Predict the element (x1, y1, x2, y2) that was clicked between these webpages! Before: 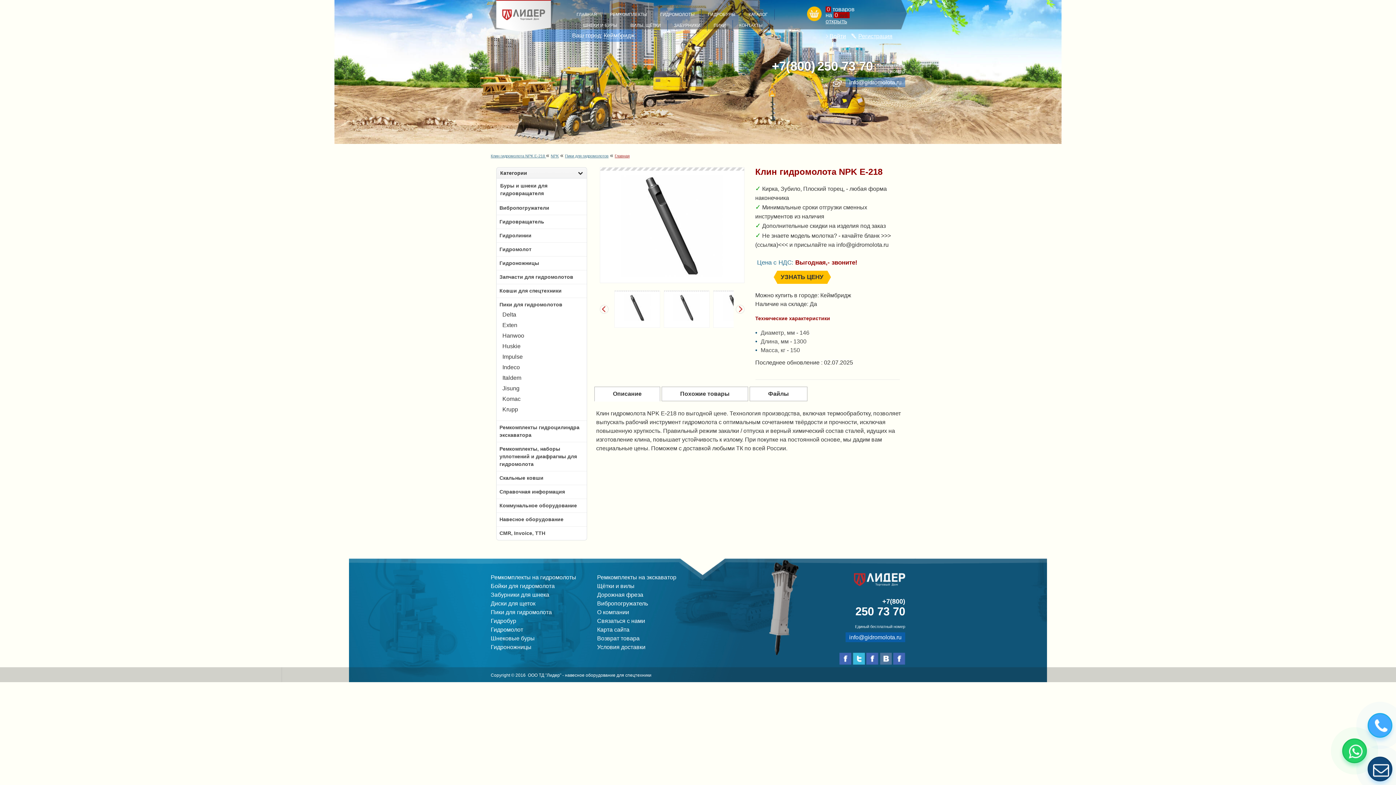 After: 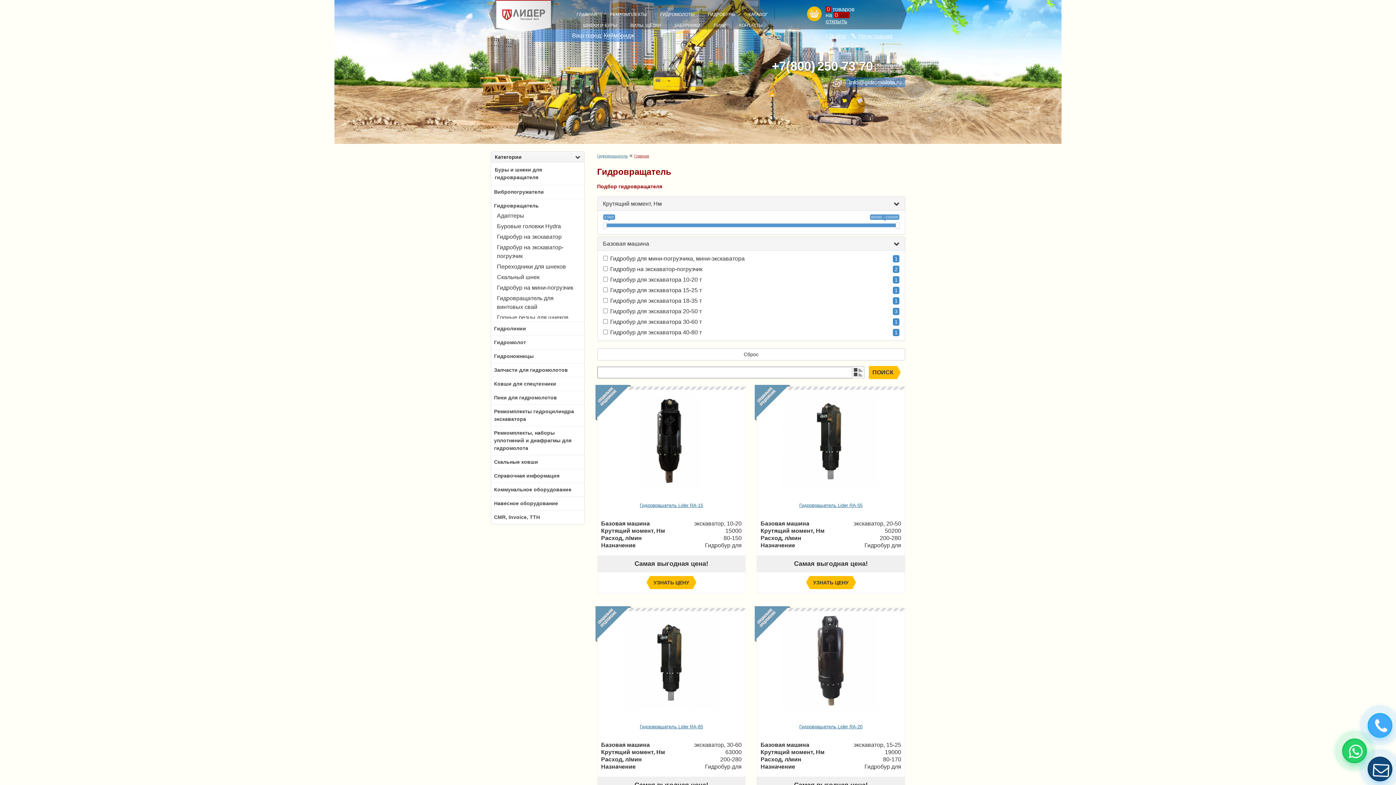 Action: bbox: (490, 618, 516, 624) label: Гидробур